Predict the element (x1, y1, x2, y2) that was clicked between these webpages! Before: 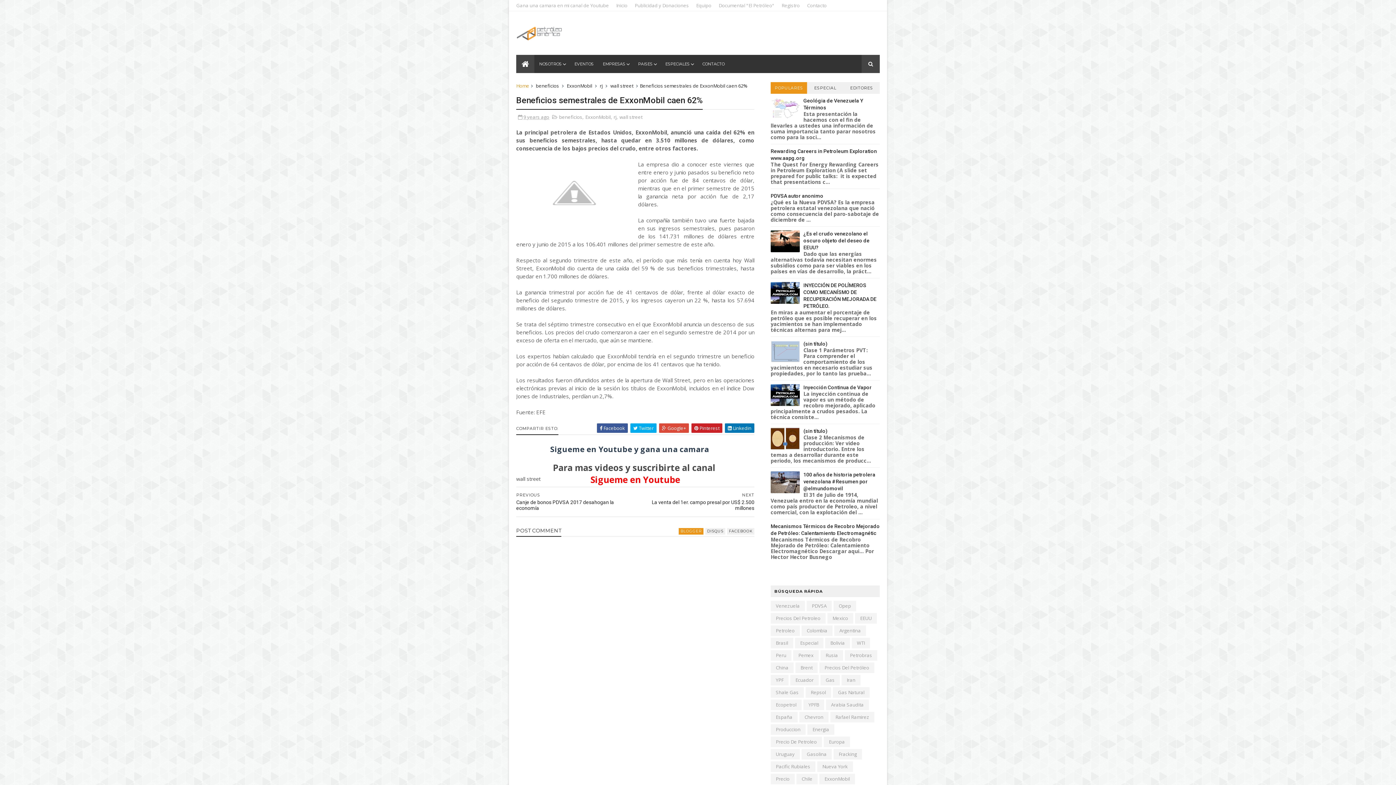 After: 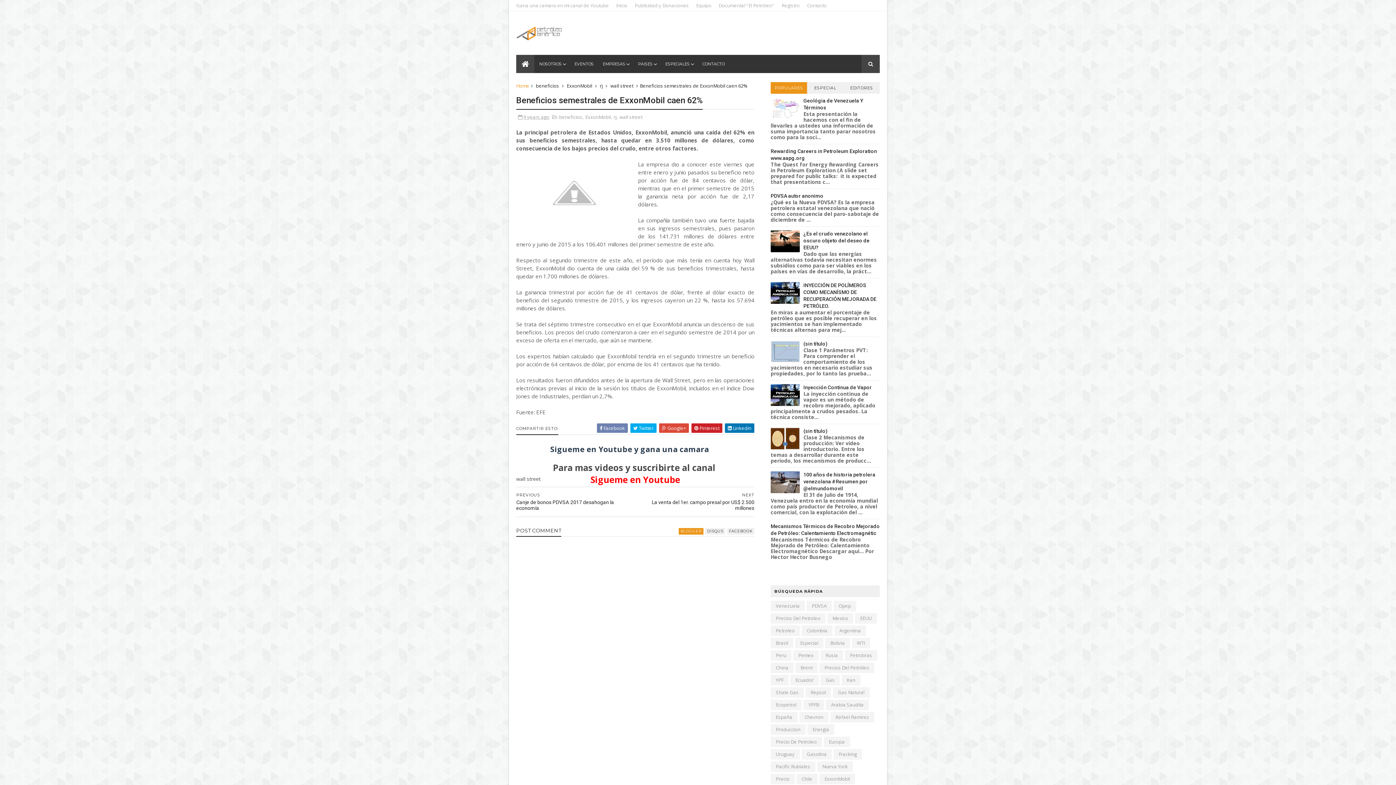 Action: bbox: (597, 423, 628, 433) label:  Facebook